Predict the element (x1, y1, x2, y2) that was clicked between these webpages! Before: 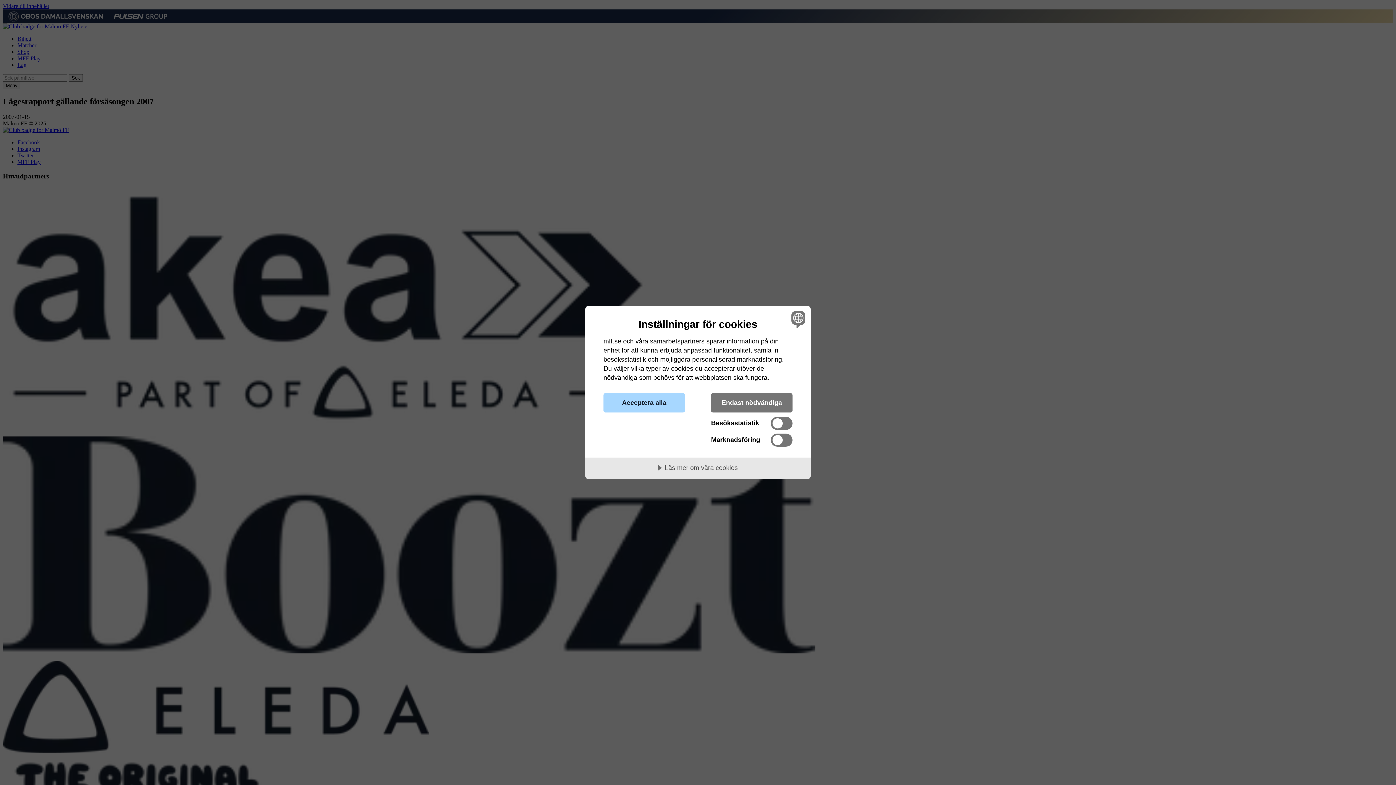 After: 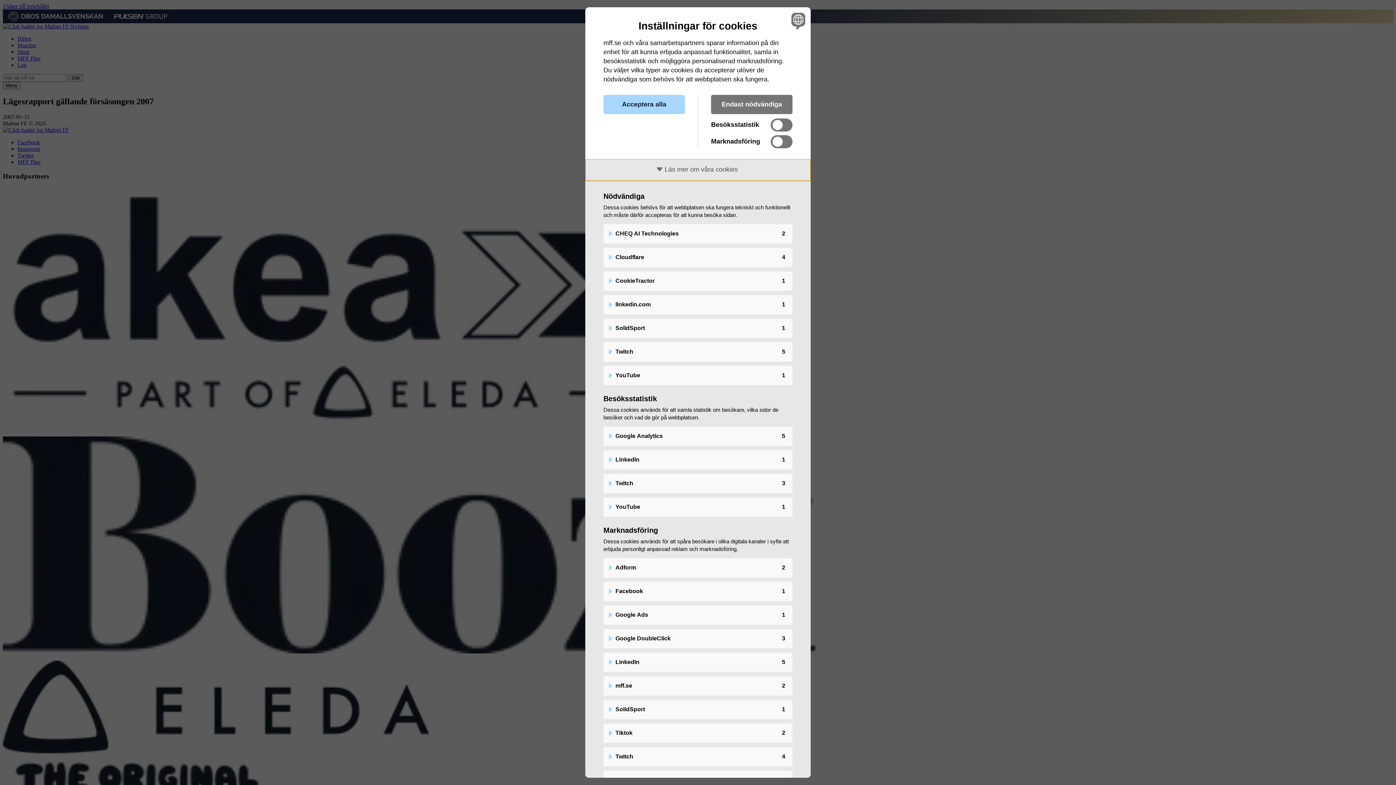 Action: bbox: (585, 457, 810, 479) label: Läs mer om våra cookies